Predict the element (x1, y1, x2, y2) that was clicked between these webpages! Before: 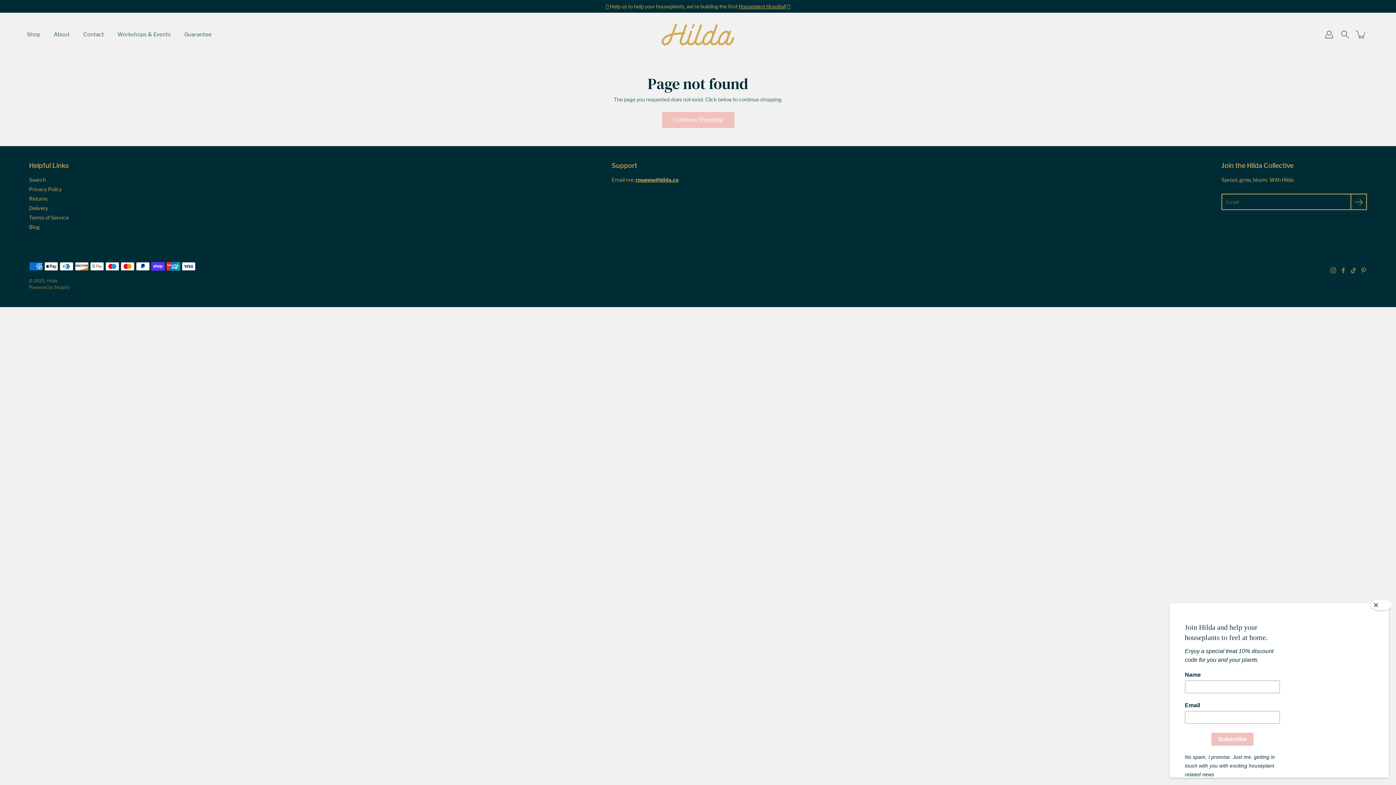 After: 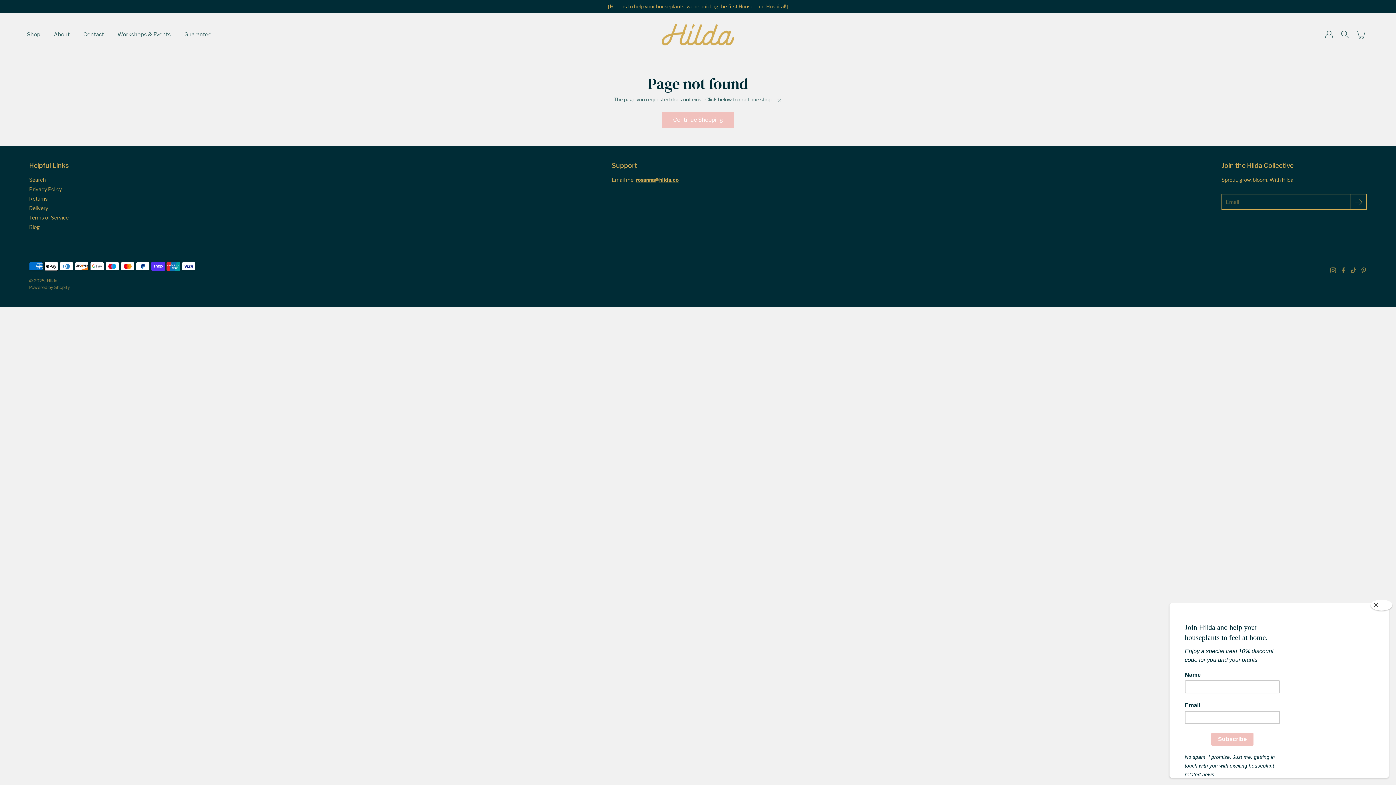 Action: label: rosanna@hilda.co bbox: (635, 176, 678, 182)